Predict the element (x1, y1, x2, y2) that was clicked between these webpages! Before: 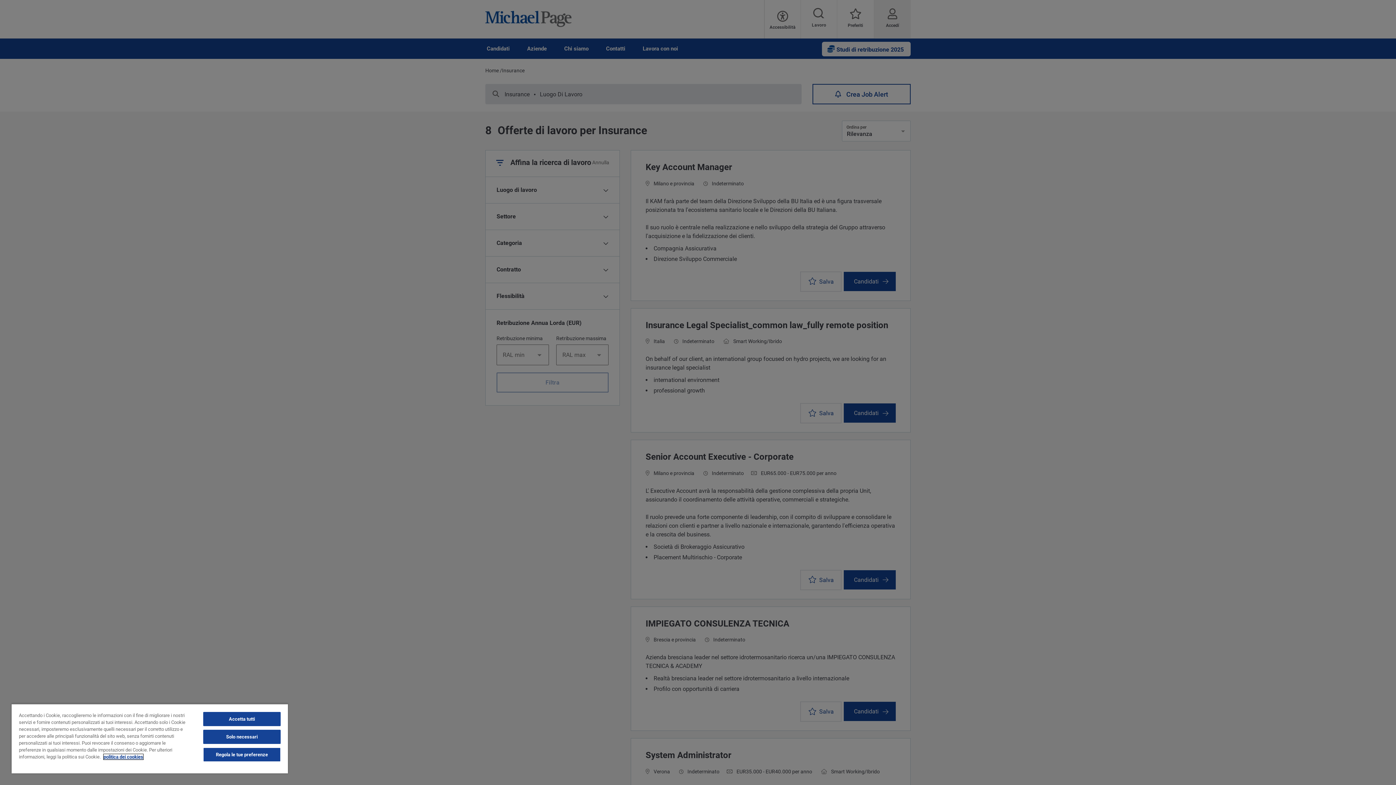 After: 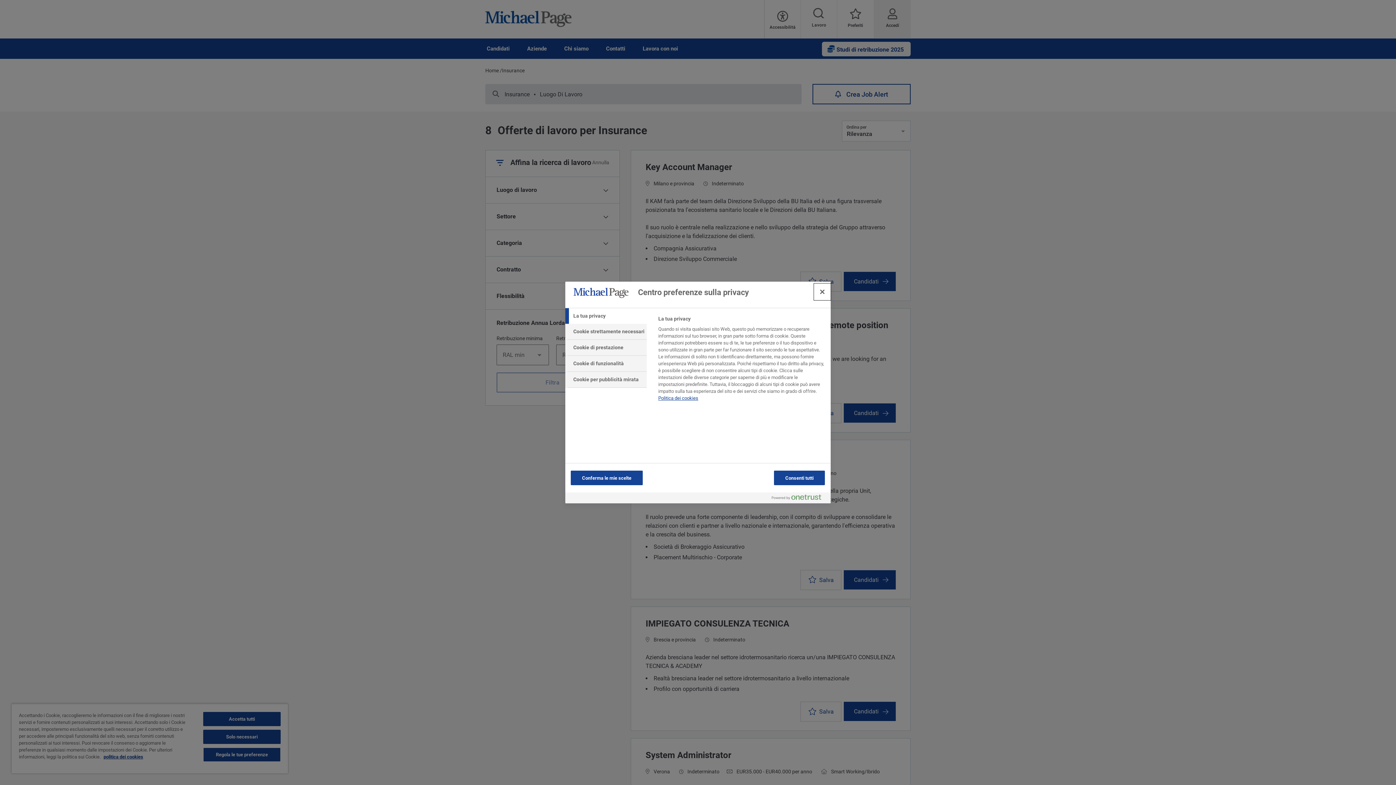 Action: bbox: (203, 748, 280, 762) label: Regola le tue preferenze